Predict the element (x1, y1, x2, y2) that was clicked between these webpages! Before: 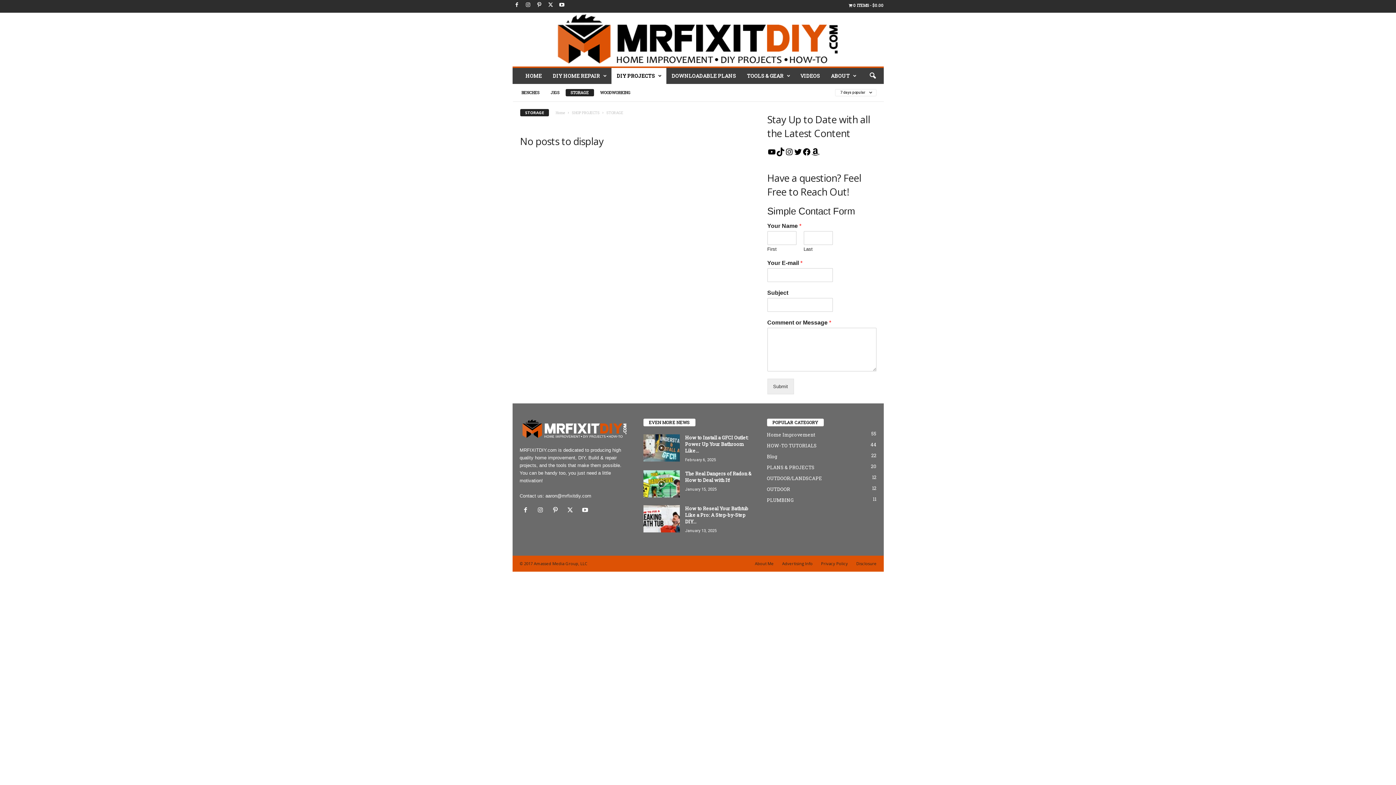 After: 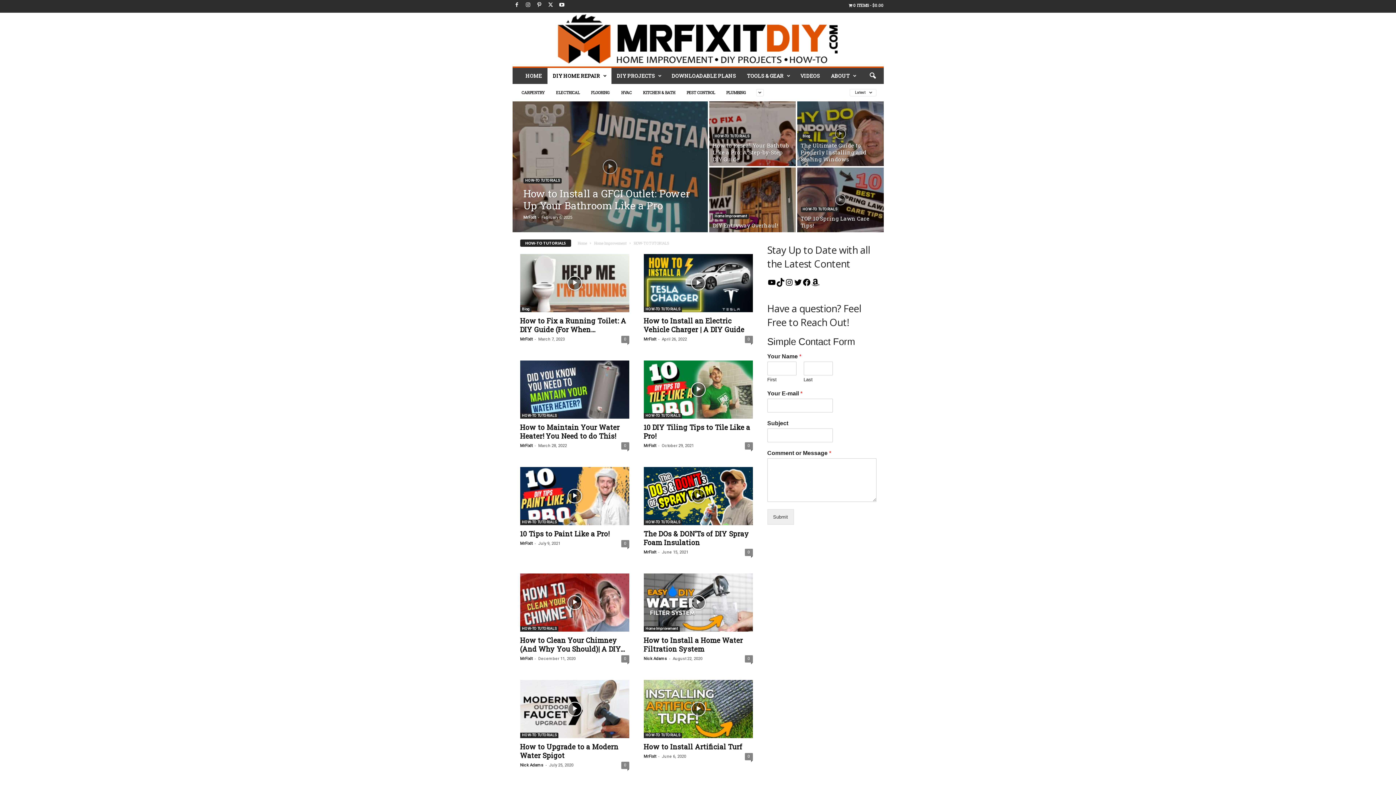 Action: label: HOW-TO TUTORIALS
44 bbox: (767, 442, 816, 449)